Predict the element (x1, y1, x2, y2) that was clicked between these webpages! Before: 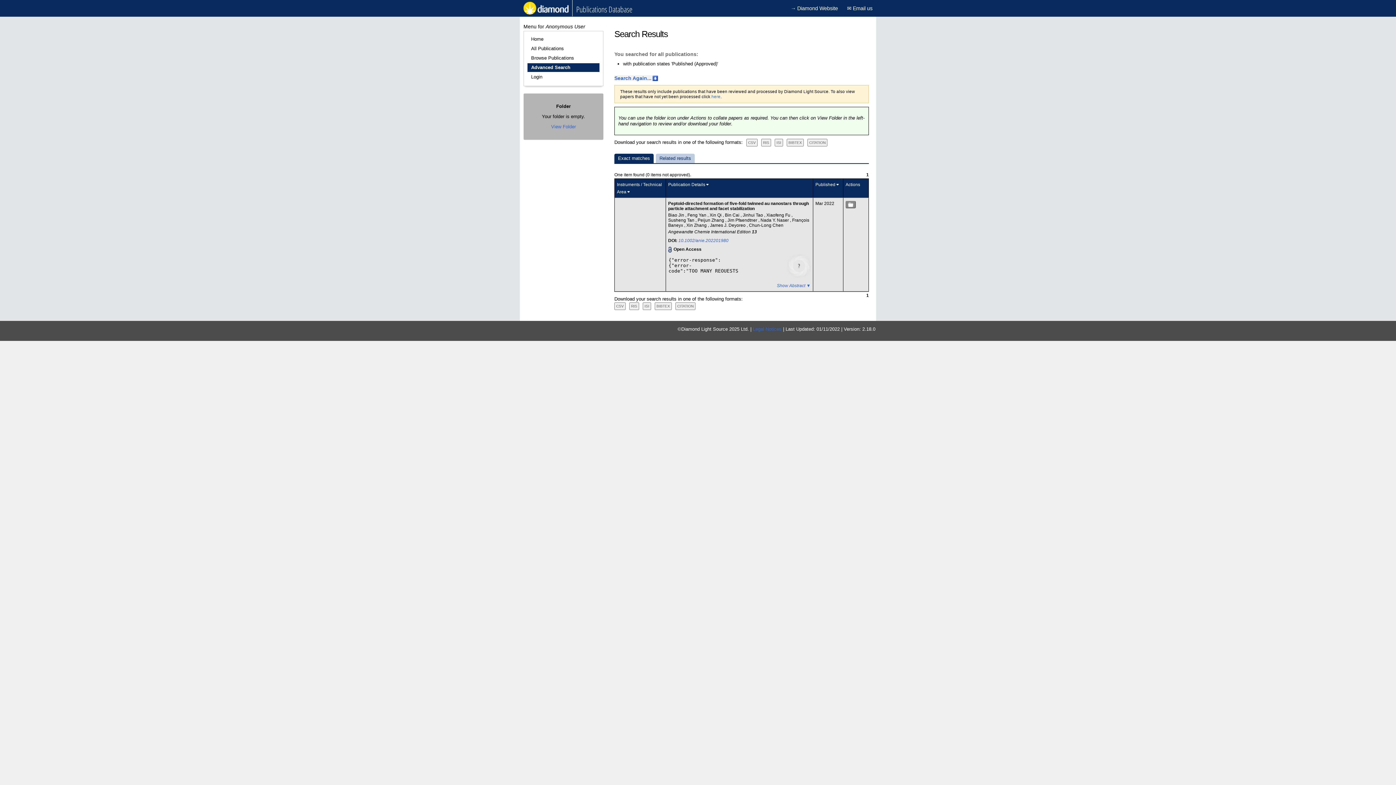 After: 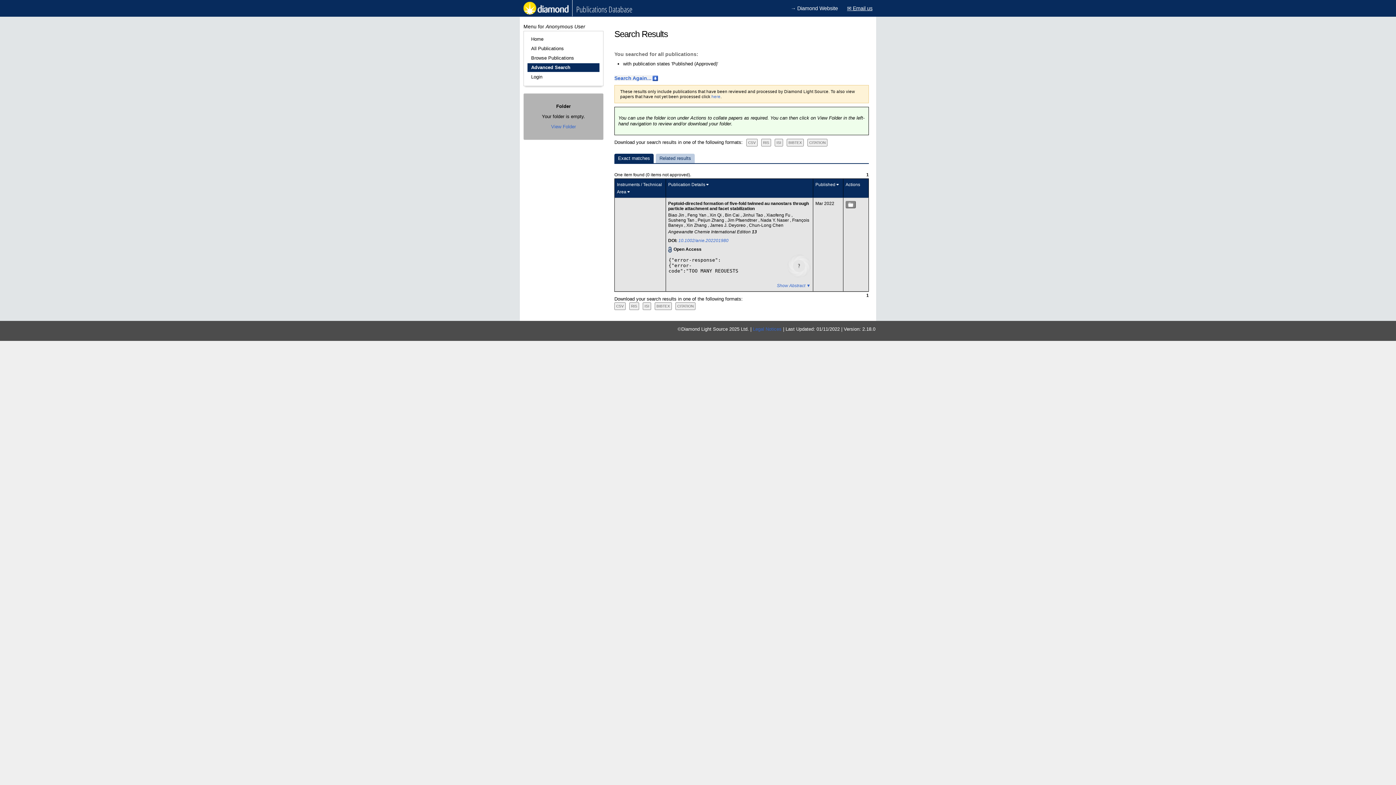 Action: bbox: (847, 4, 872, 12) label: ✉ Email us